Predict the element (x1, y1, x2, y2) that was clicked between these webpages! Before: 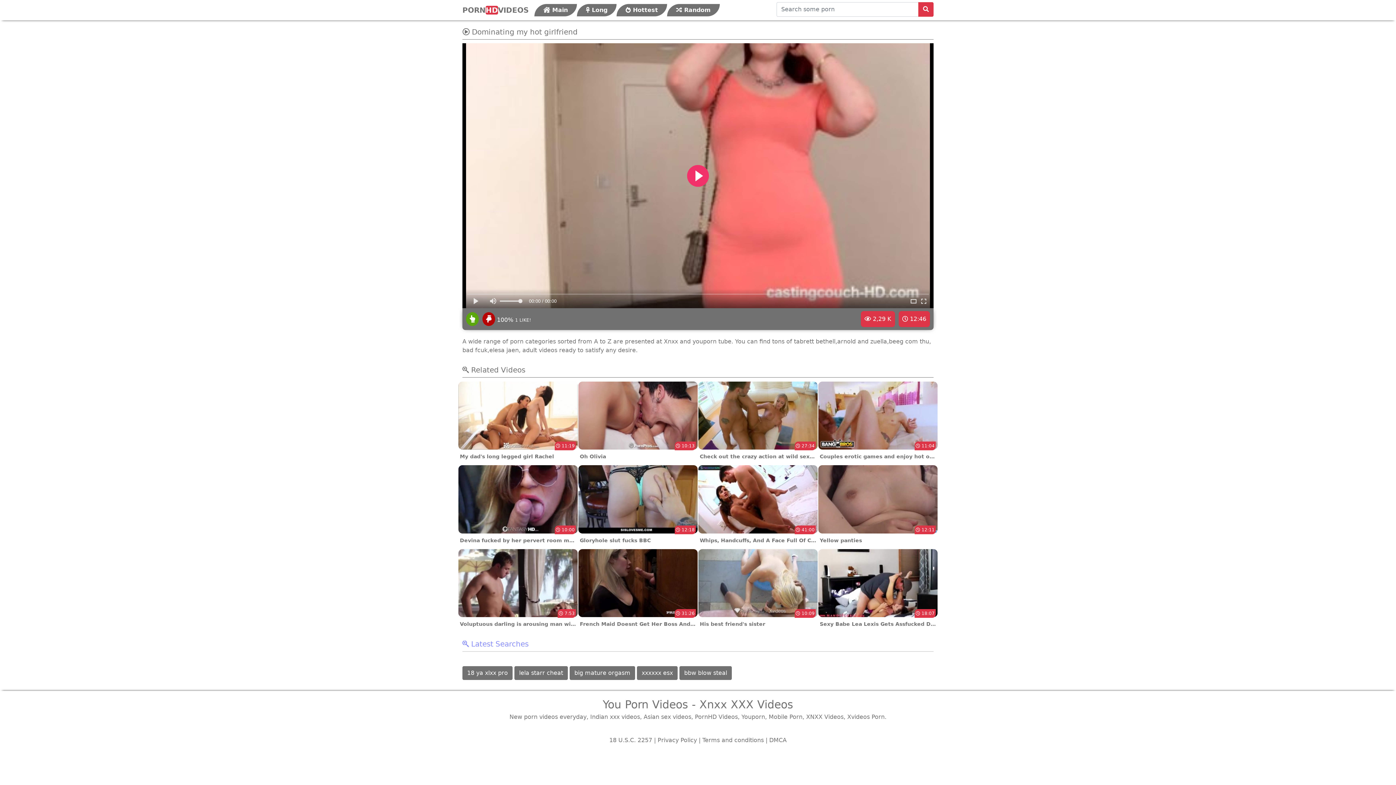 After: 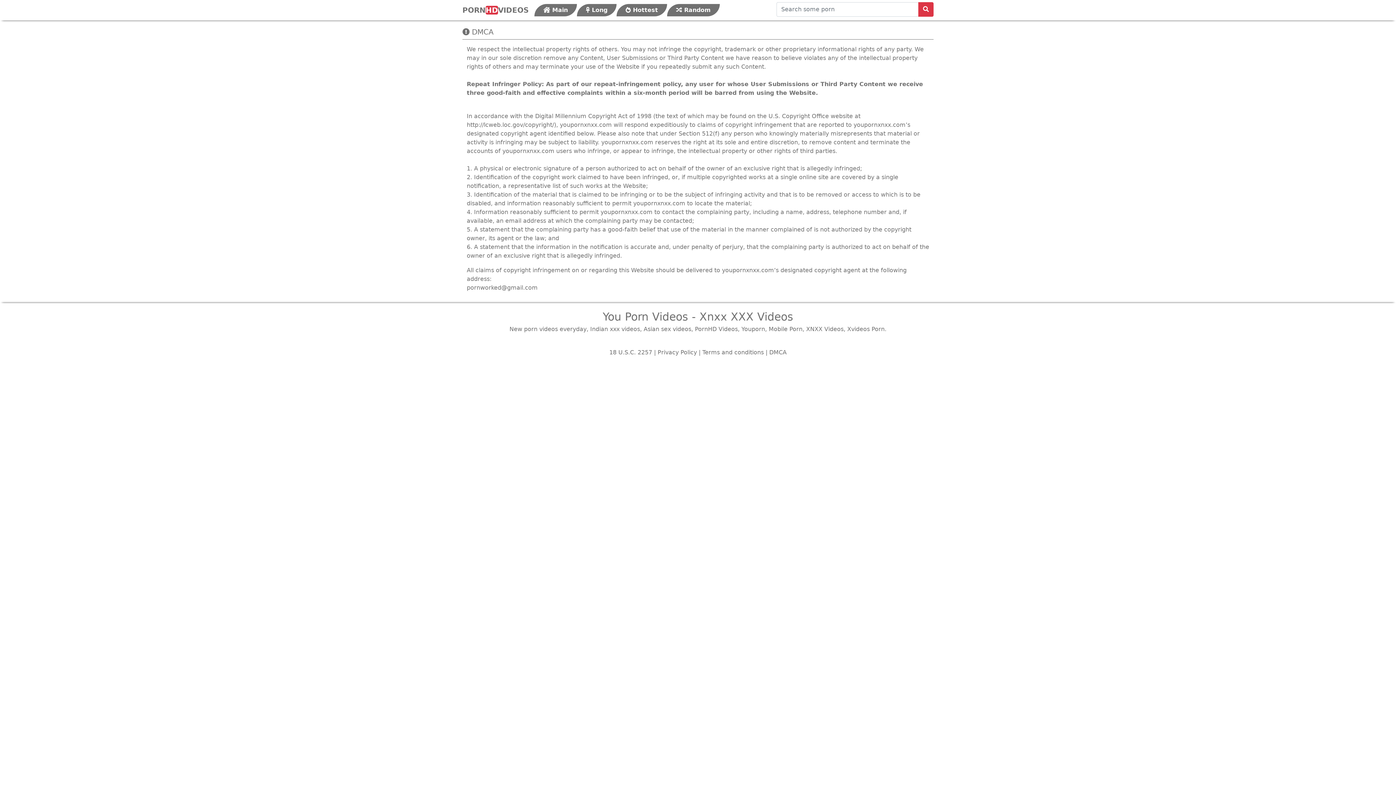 Action: label: DMCA bbox: (769, 737, 786, 744)